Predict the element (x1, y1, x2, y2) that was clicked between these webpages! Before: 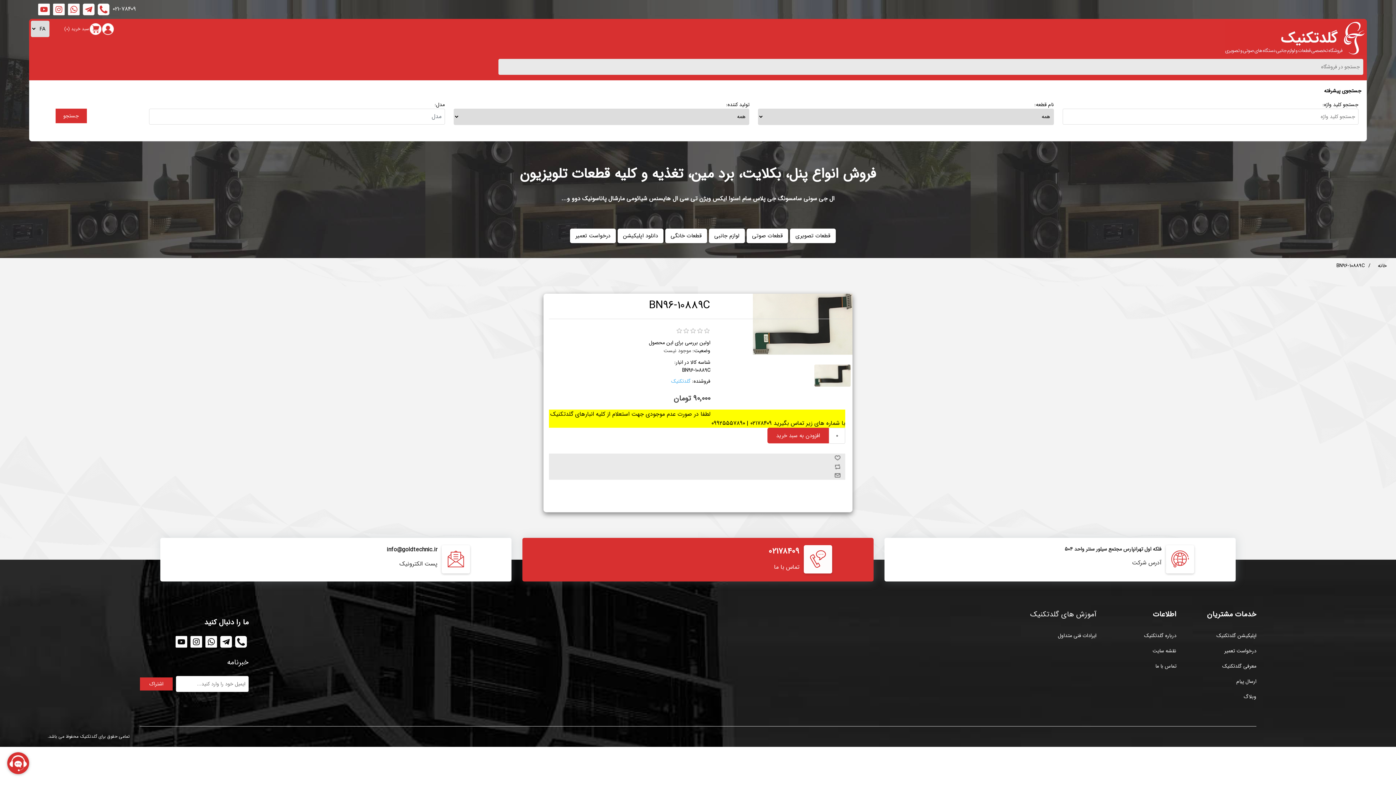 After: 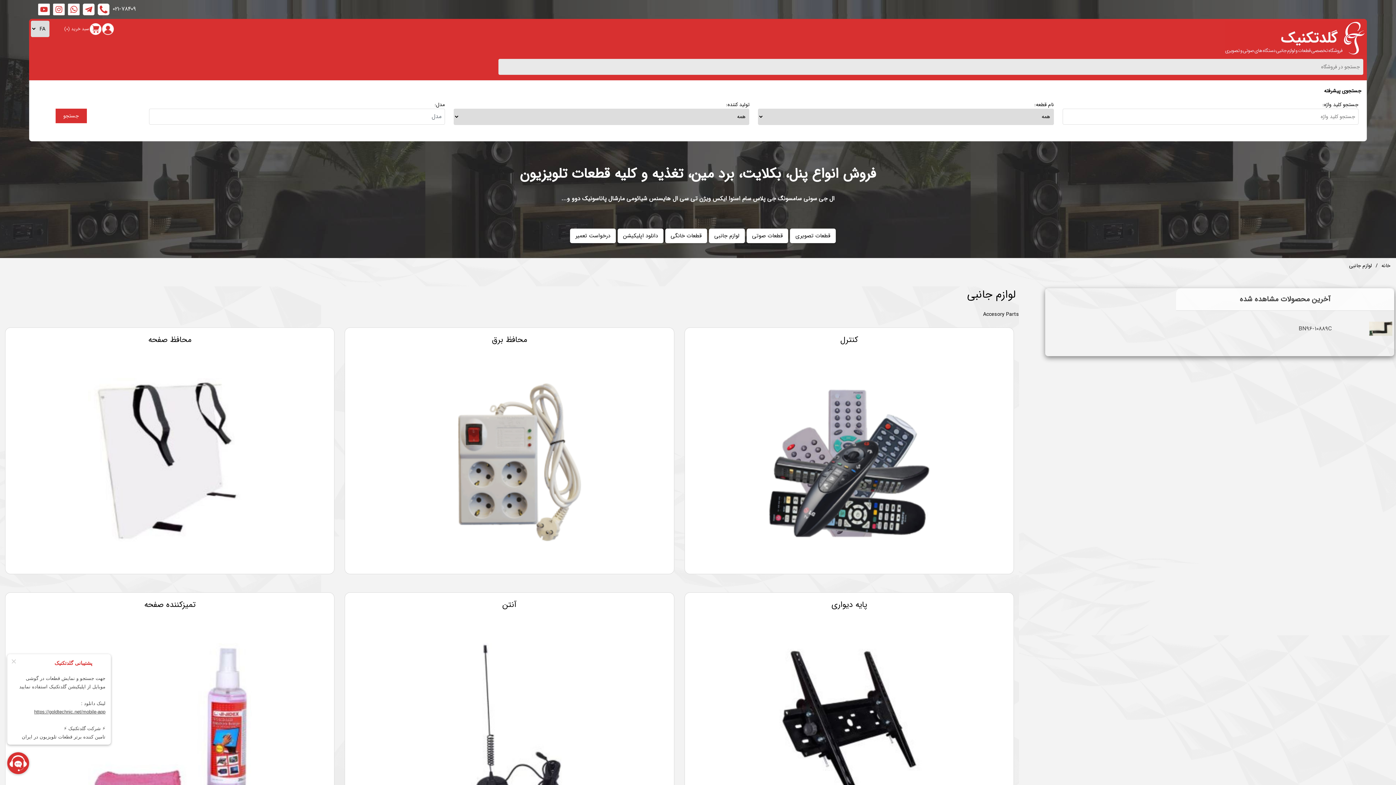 Action: bbox: (709, 228, 745, 243) label: لوازم جانبی